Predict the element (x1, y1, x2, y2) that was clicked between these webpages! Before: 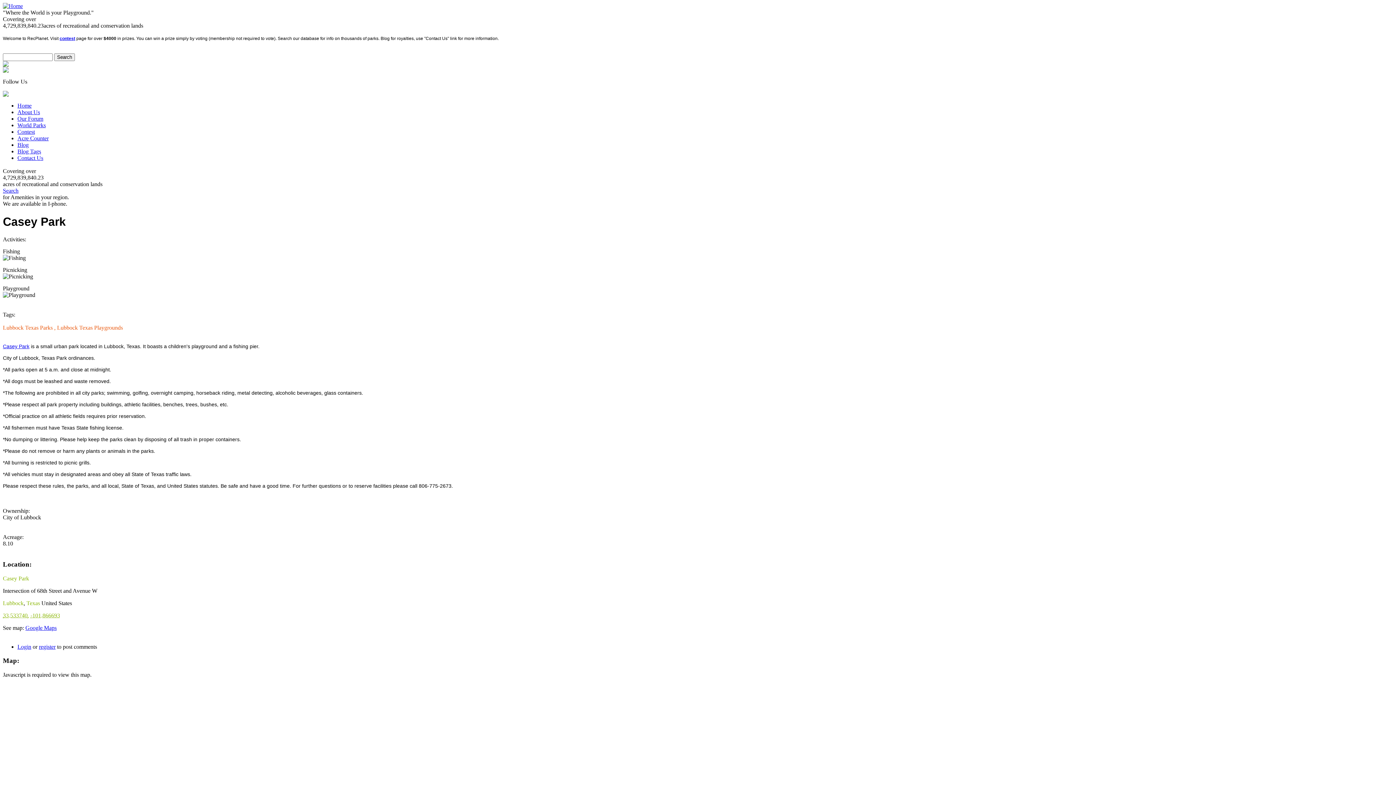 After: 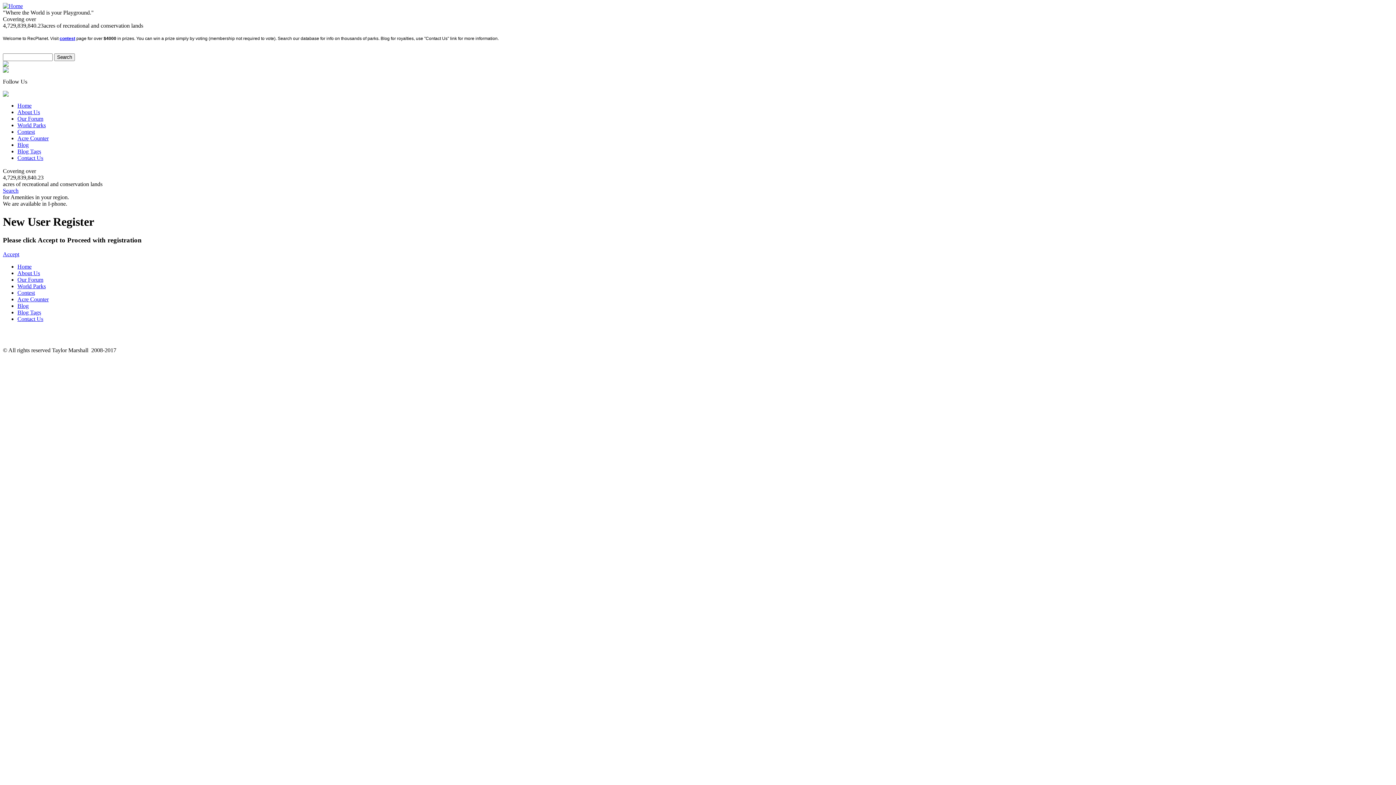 Action: bbox: (2, 61, 8, 67)